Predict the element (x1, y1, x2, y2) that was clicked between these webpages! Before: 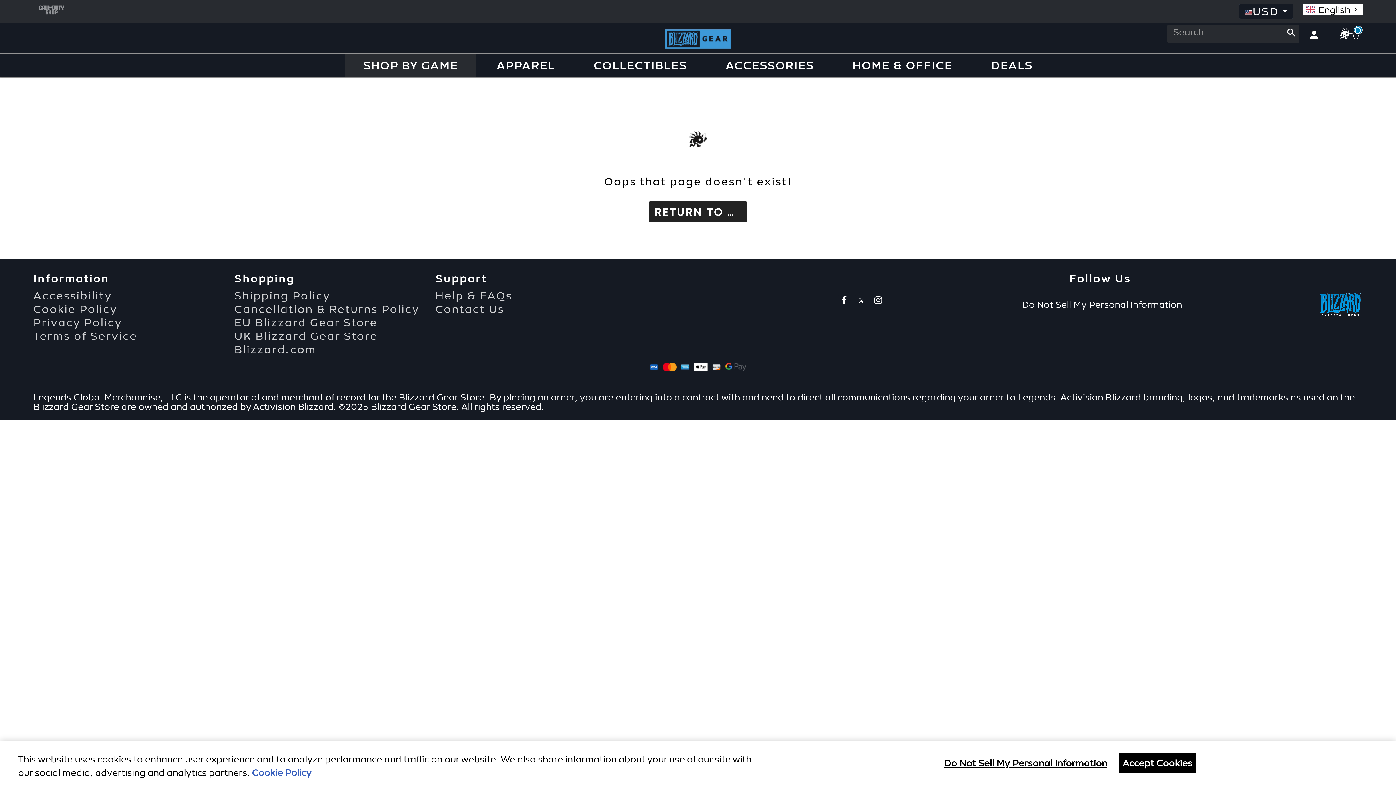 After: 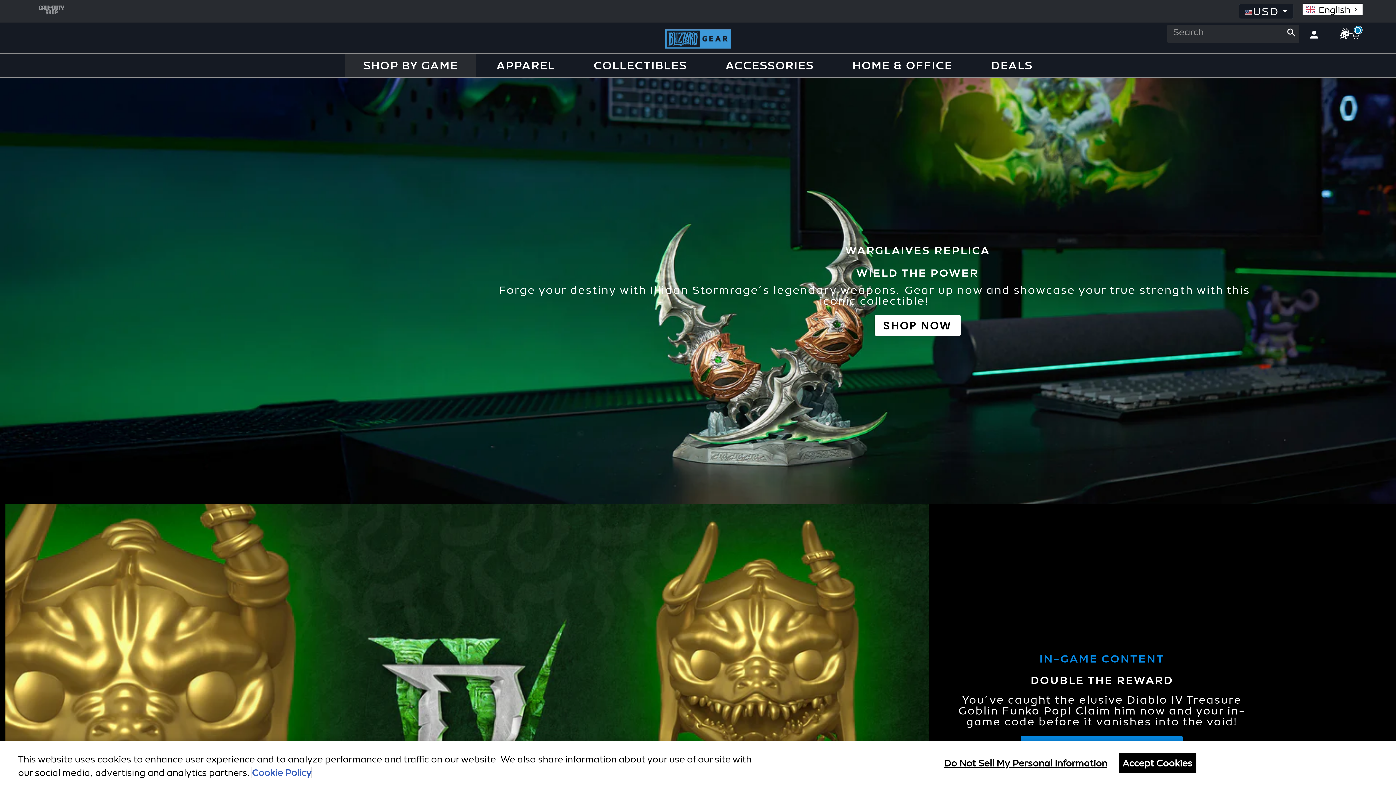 Action: bbox: (665, 24, 730, 51)